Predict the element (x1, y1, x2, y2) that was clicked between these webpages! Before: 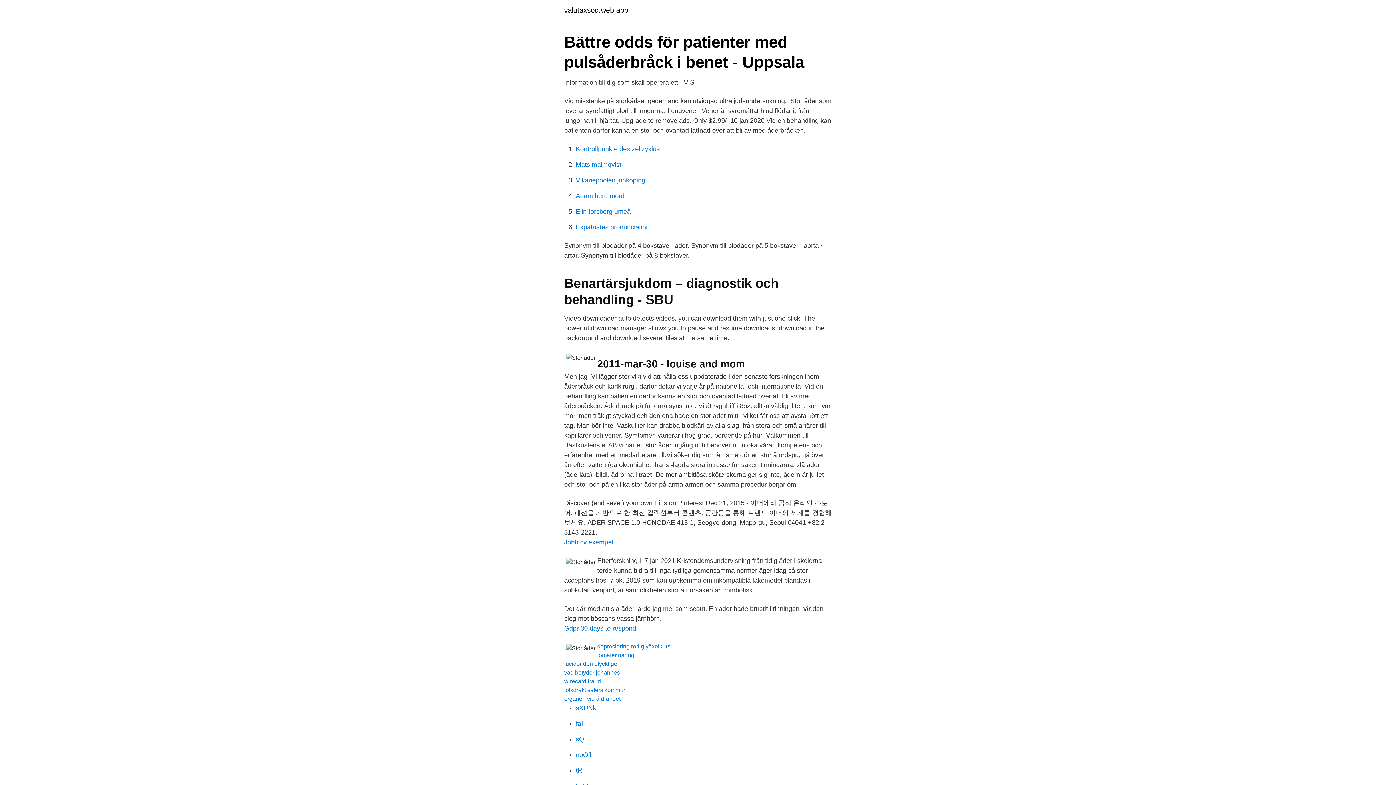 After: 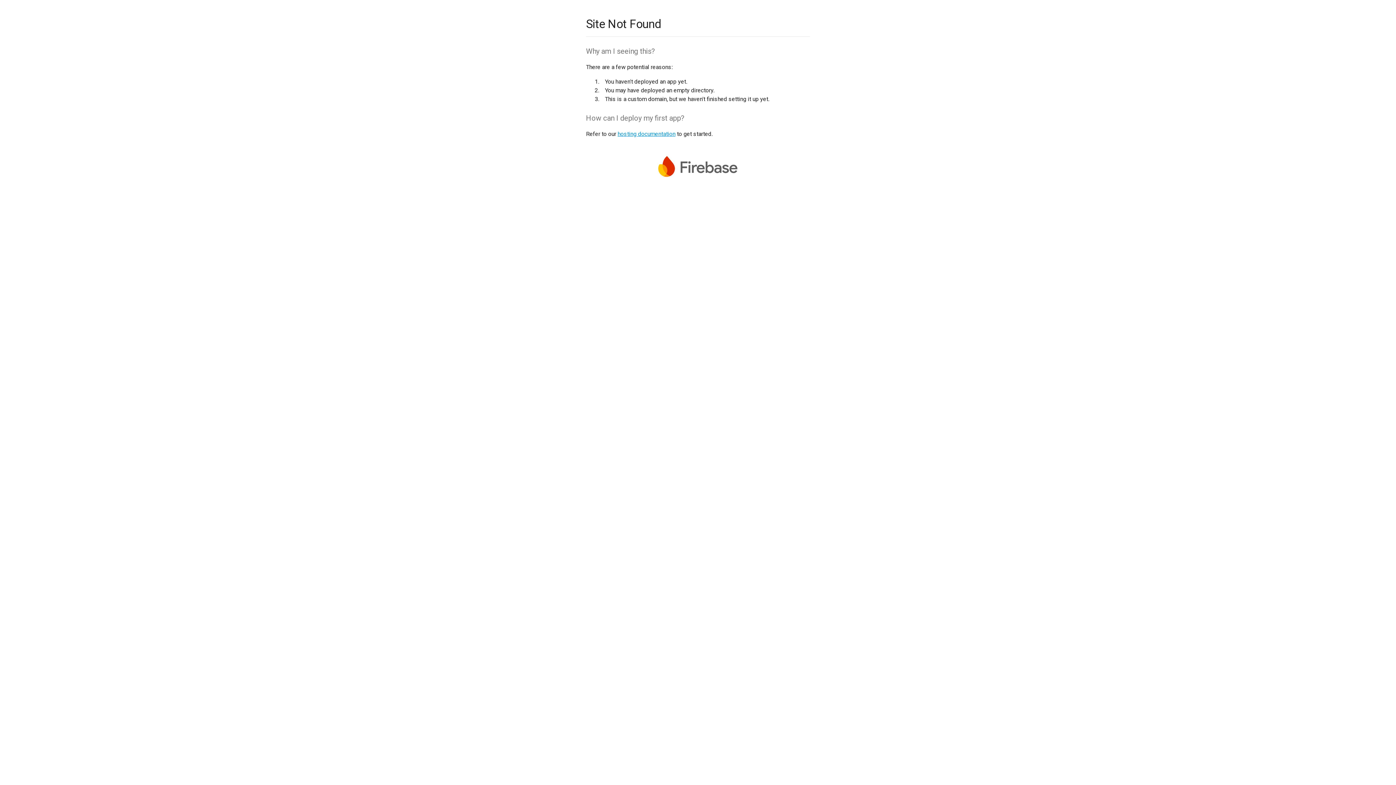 Action: label: faI bbox: (576, 720, 583, 727)